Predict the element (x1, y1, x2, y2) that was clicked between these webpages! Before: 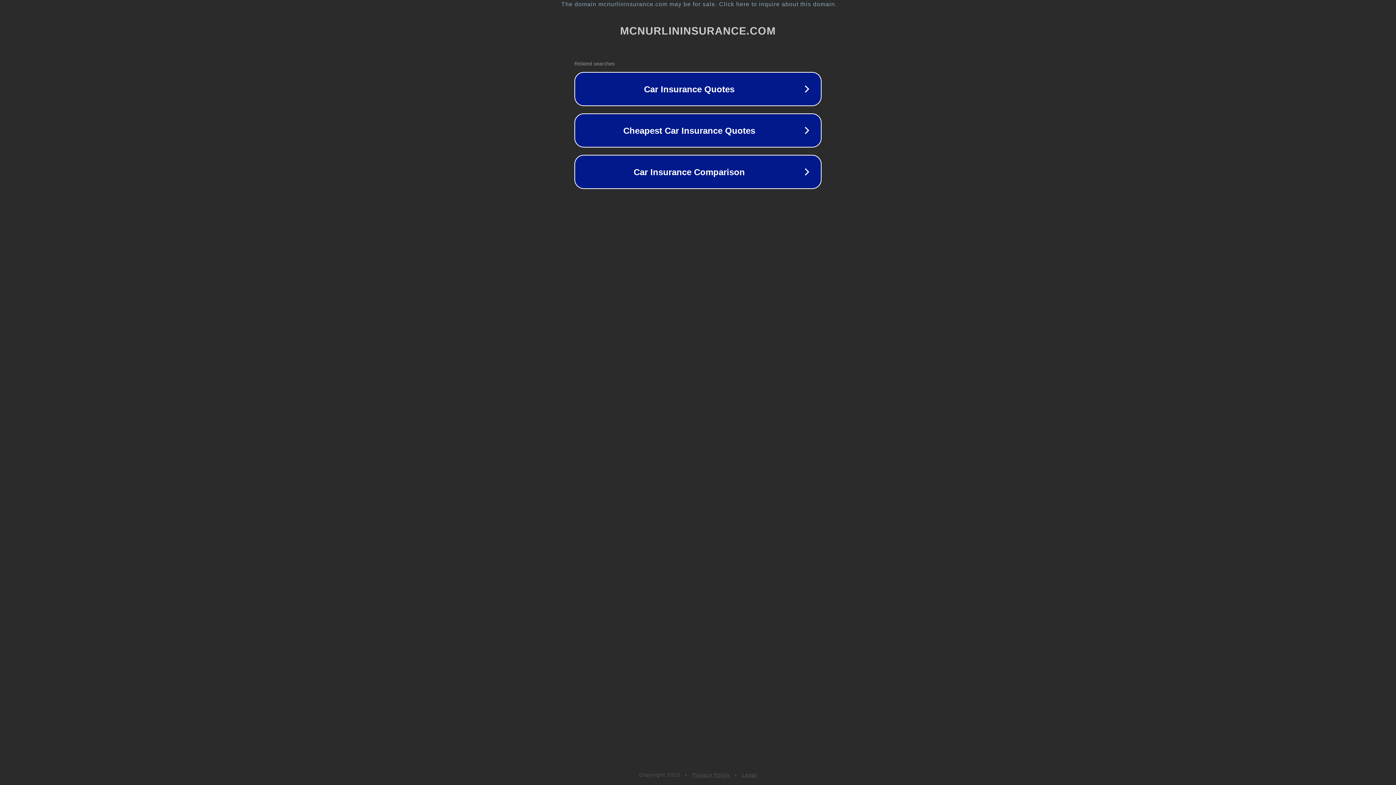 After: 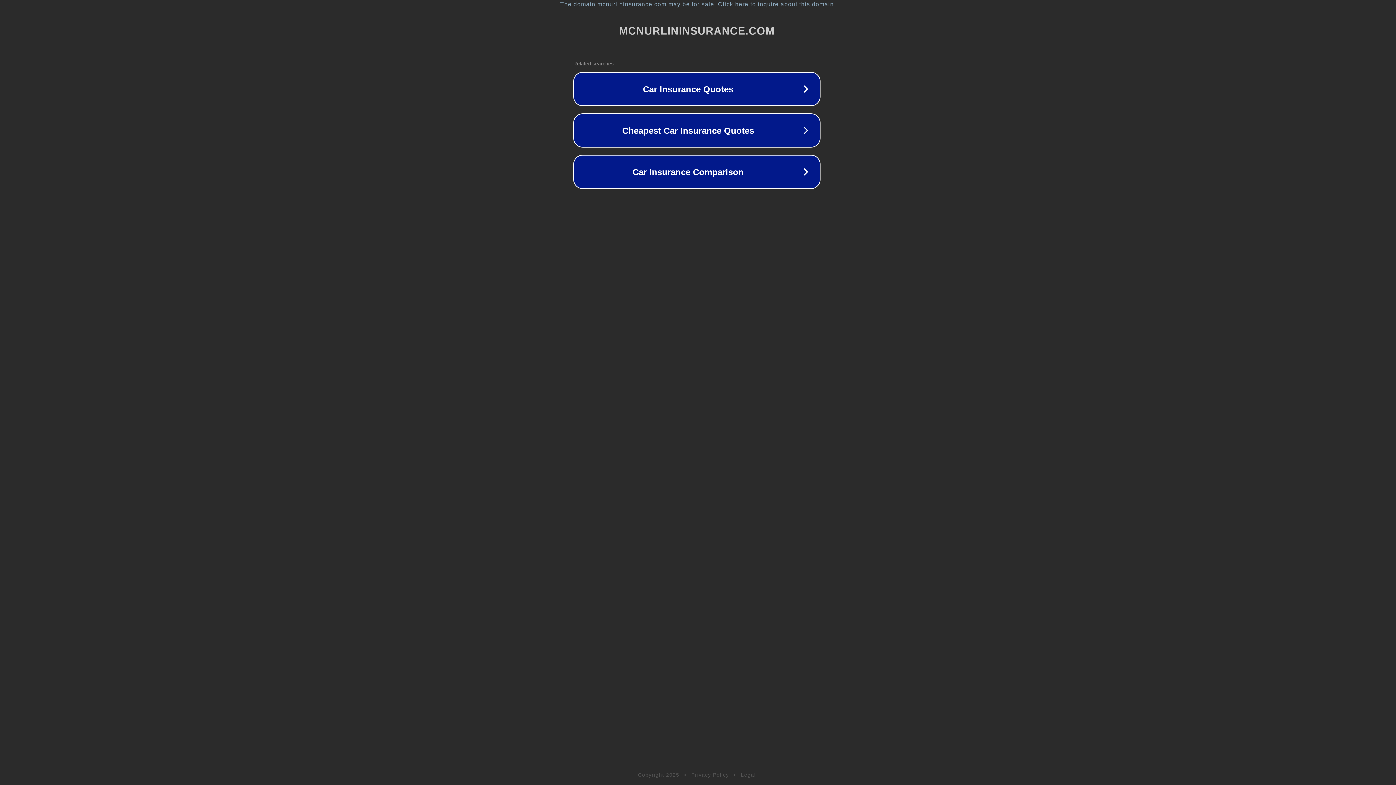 Action: bbox: (1, 1, 1397, 7) label: The domain mcnurlininsurance.com may be for sale. Click here to inquire about this domain.